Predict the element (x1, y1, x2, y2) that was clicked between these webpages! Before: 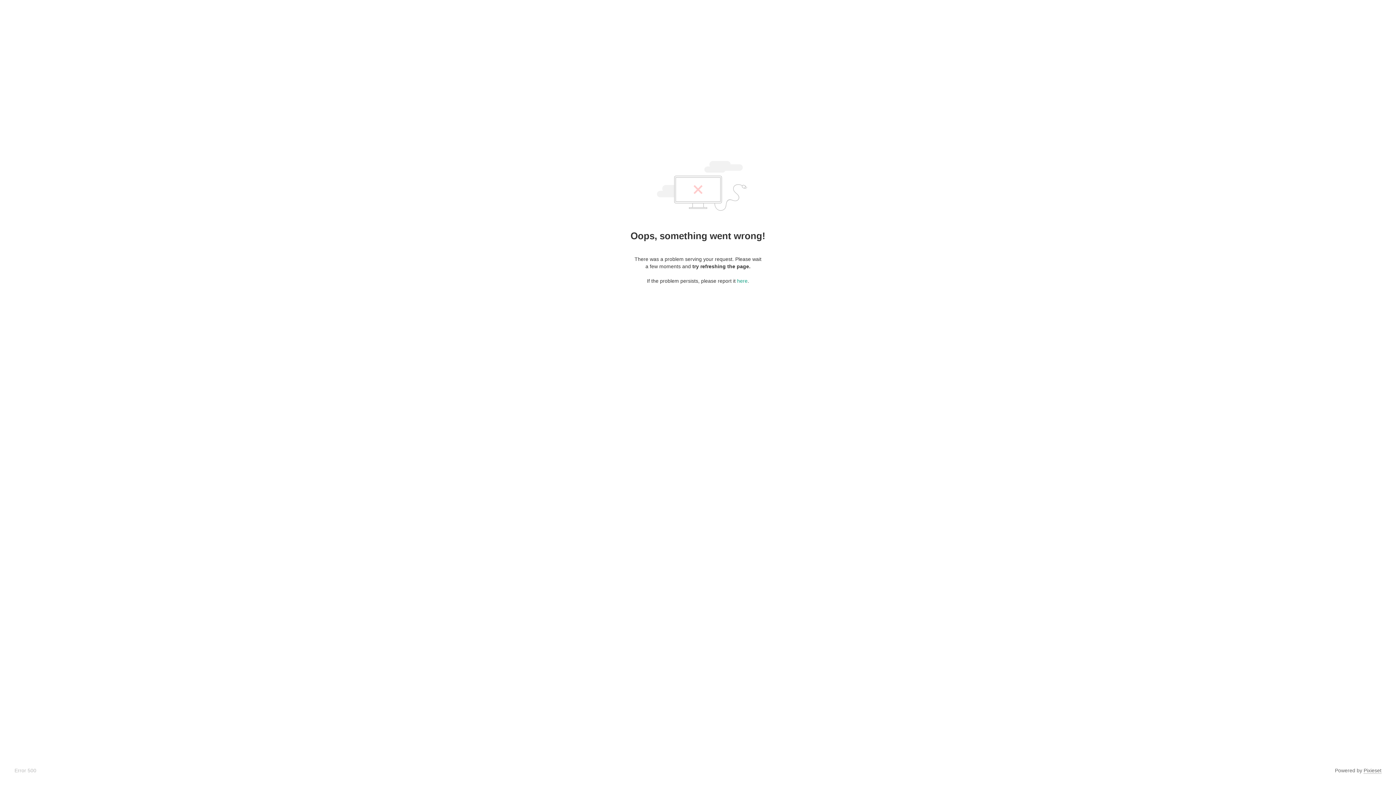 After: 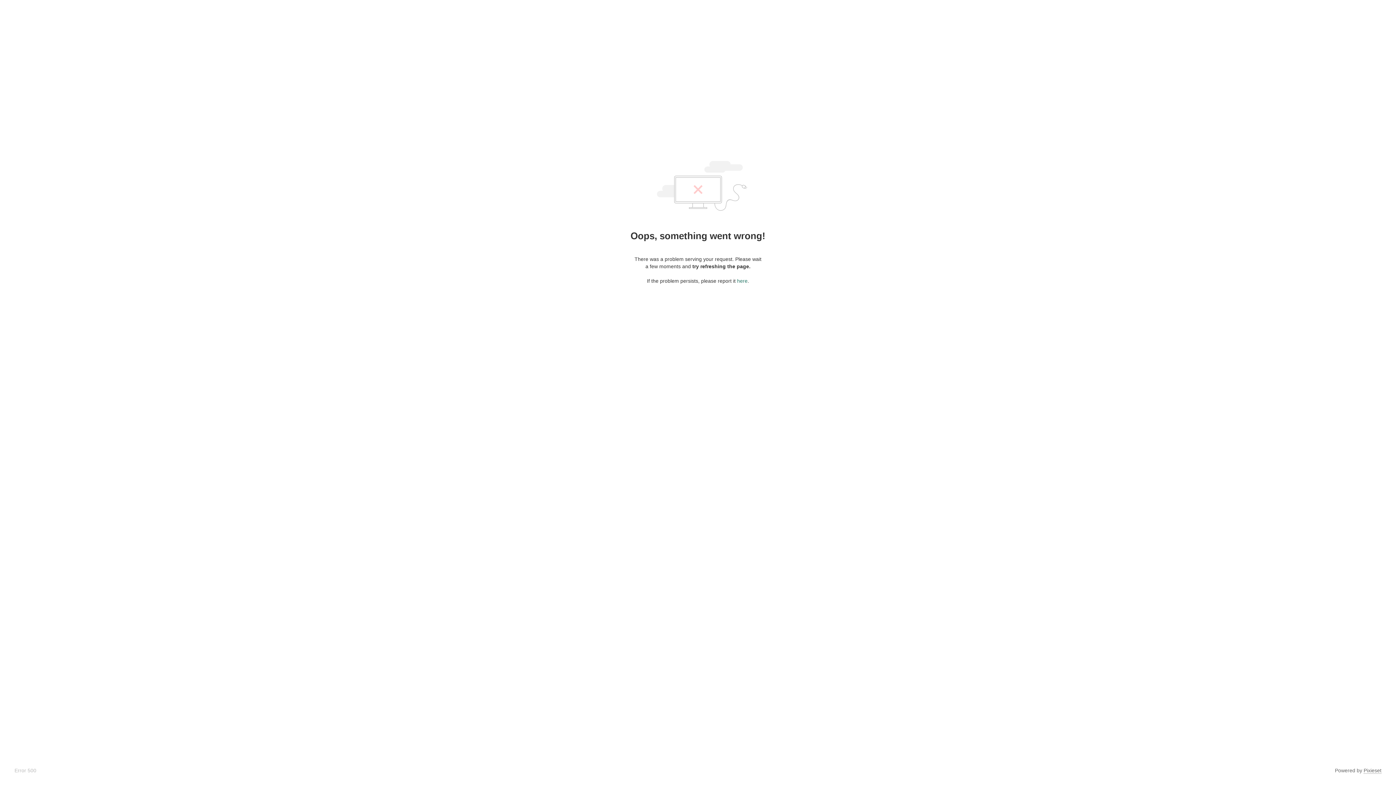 Action: bbox: (737, 278, 747, 284) label: here